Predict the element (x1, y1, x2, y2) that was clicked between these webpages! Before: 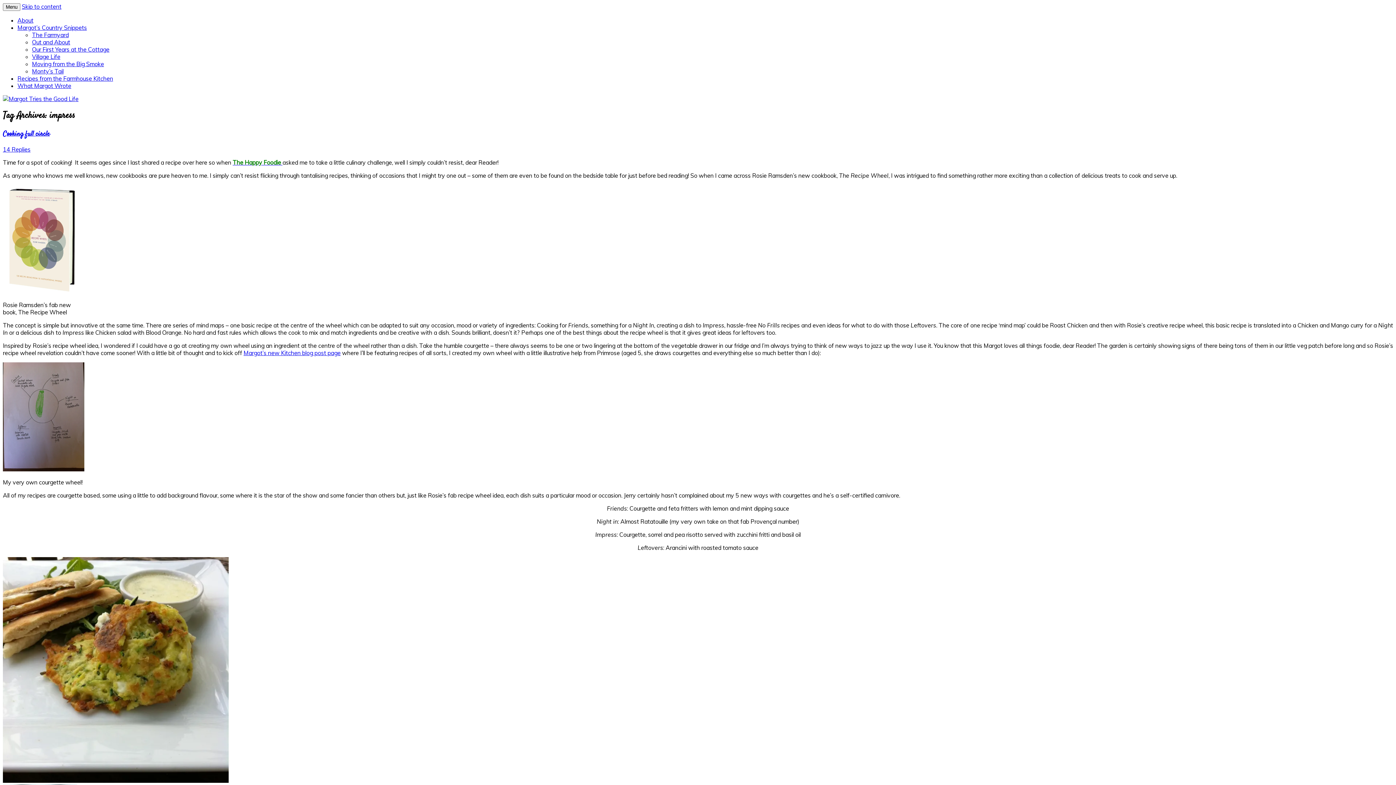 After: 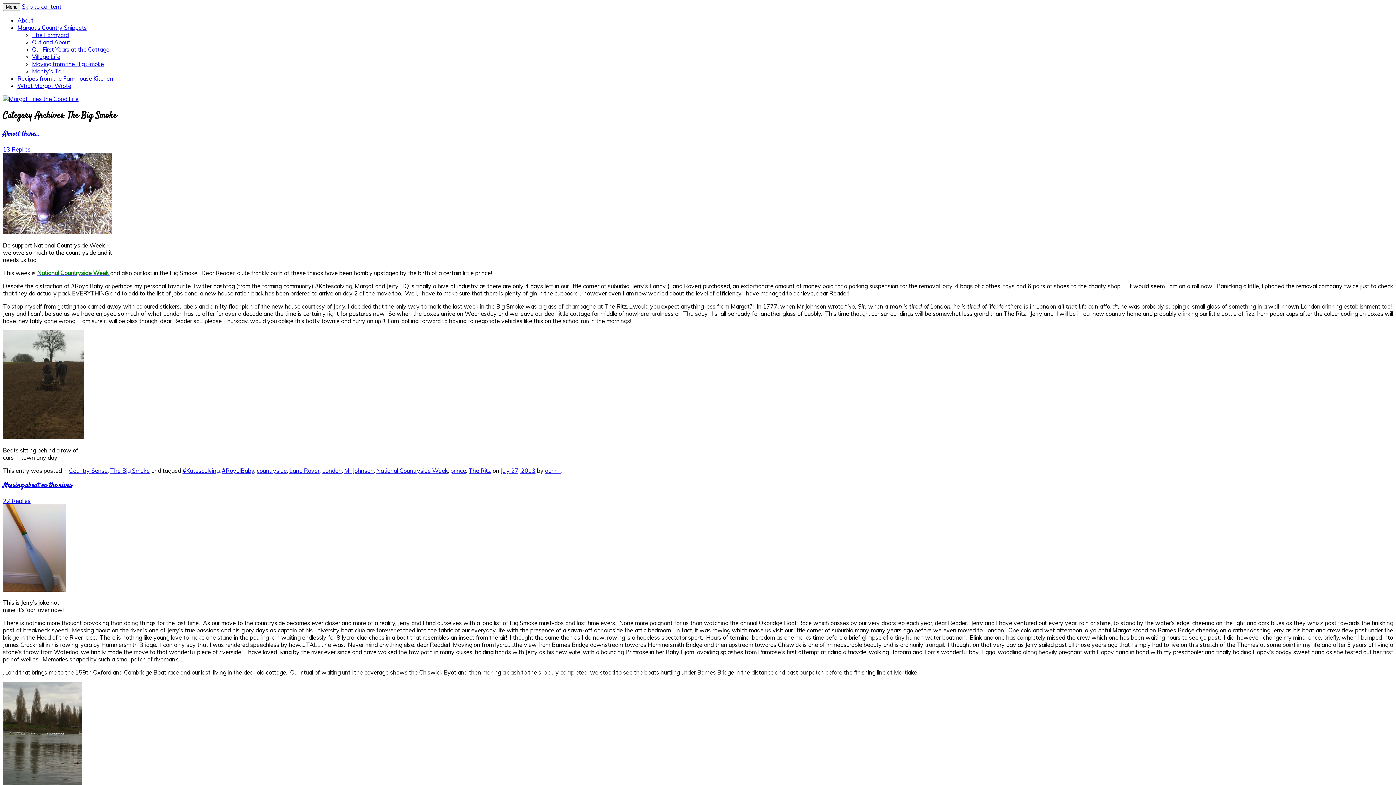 Action: bbox: (32, 60, 104, 67) label: Moving from the Big Smoke